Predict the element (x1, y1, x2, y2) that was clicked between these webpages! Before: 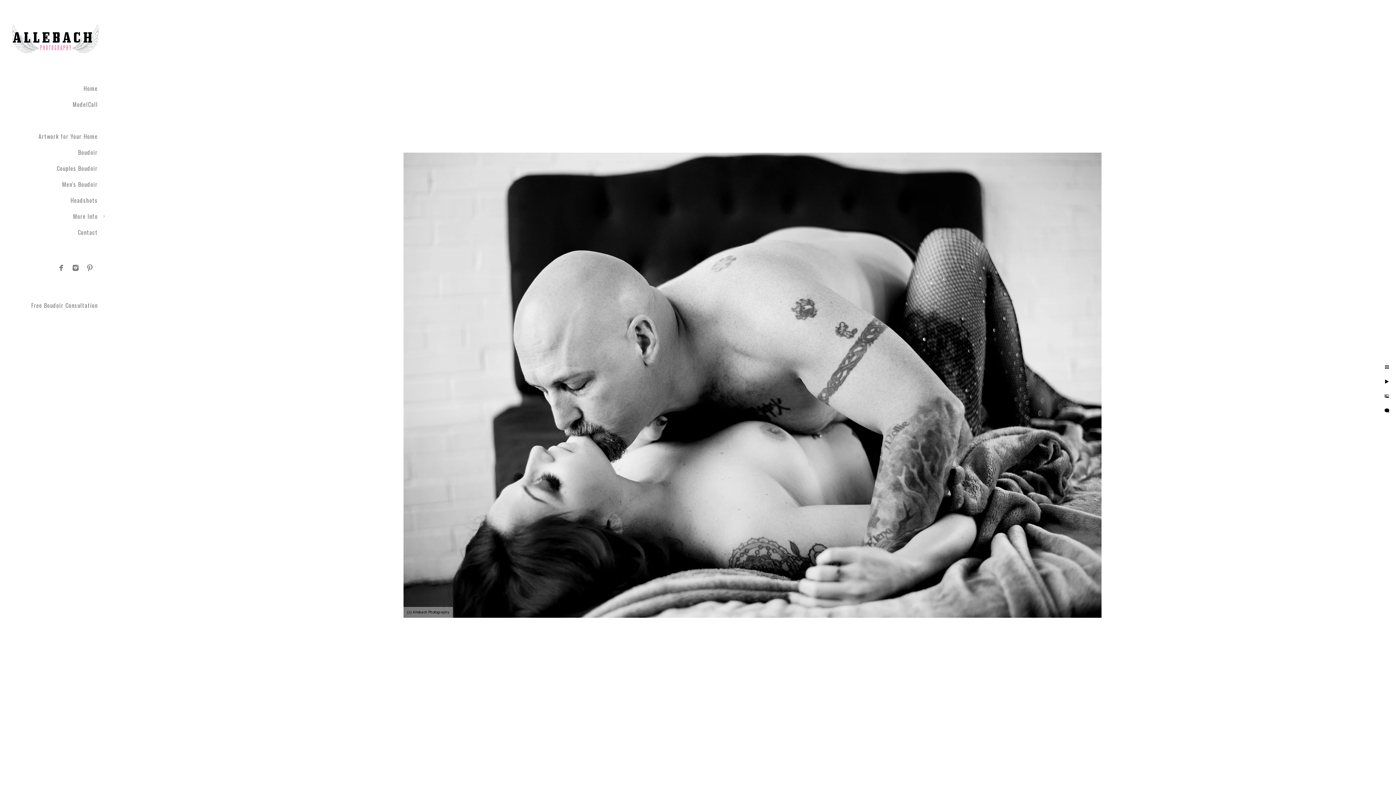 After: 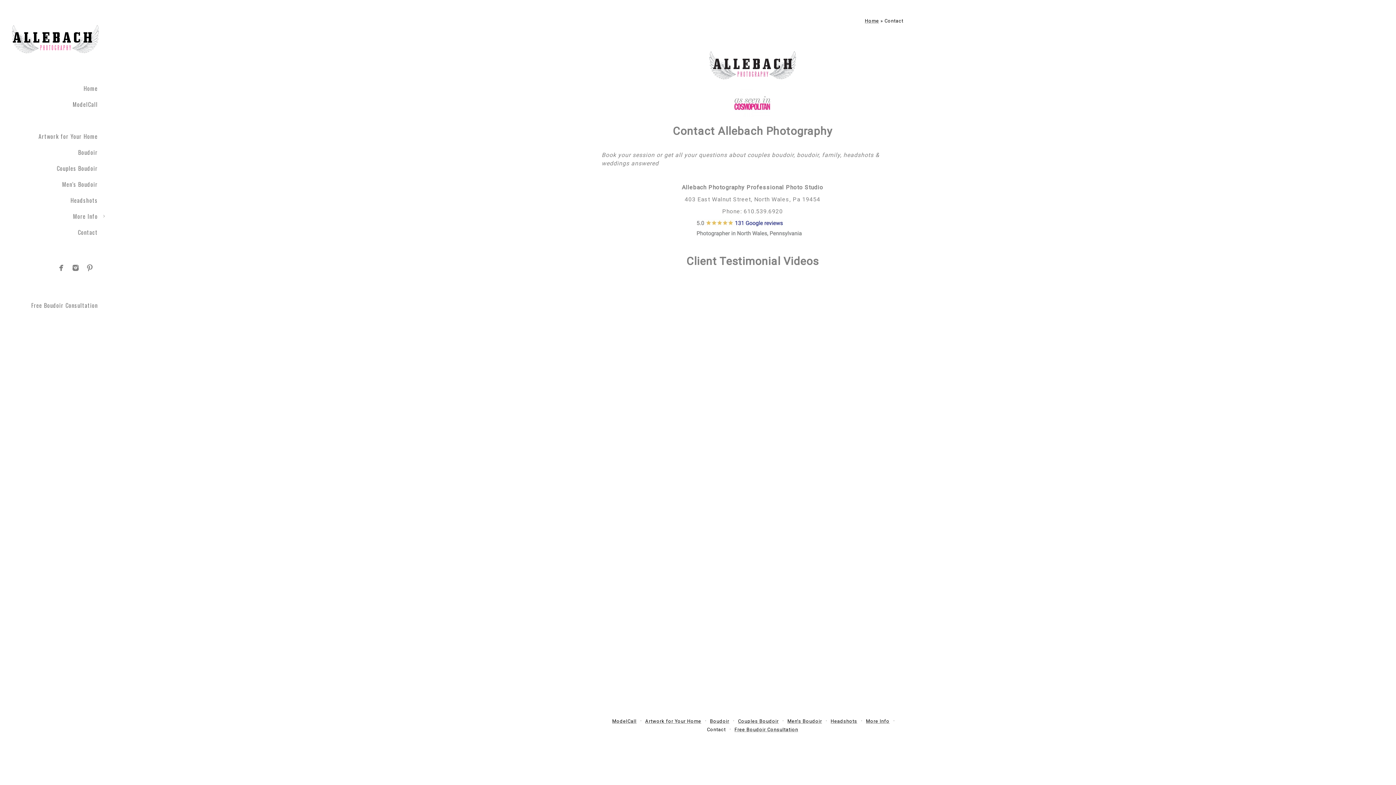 Action: bbox: (77, 228, 97, 236) label: Contact